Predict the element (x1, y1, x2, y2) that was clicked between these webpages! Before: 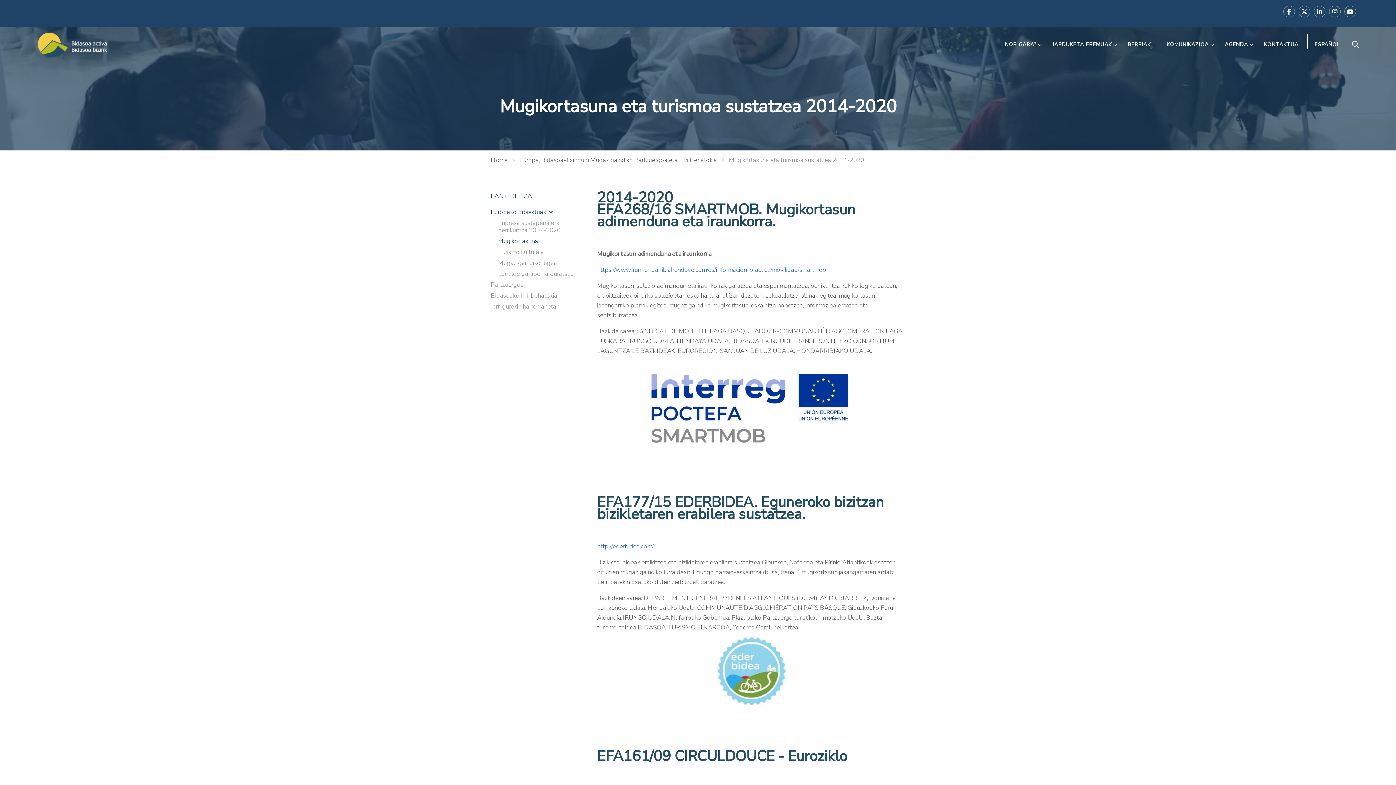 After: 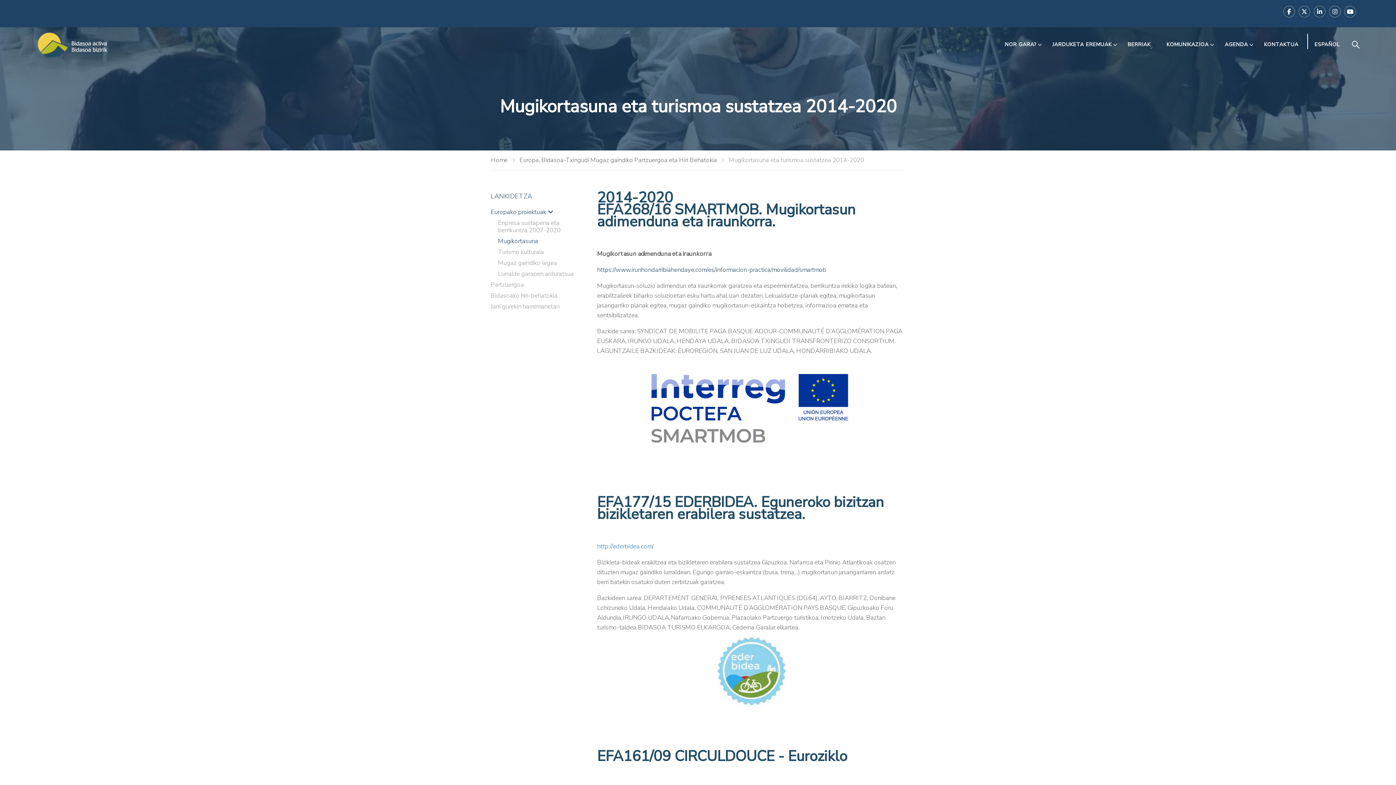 Action: bbox: (597, 265, 826, 274) label: https://www.irunhondarribiahendaye.com/es/informacion-practica/movilidad/smartmob